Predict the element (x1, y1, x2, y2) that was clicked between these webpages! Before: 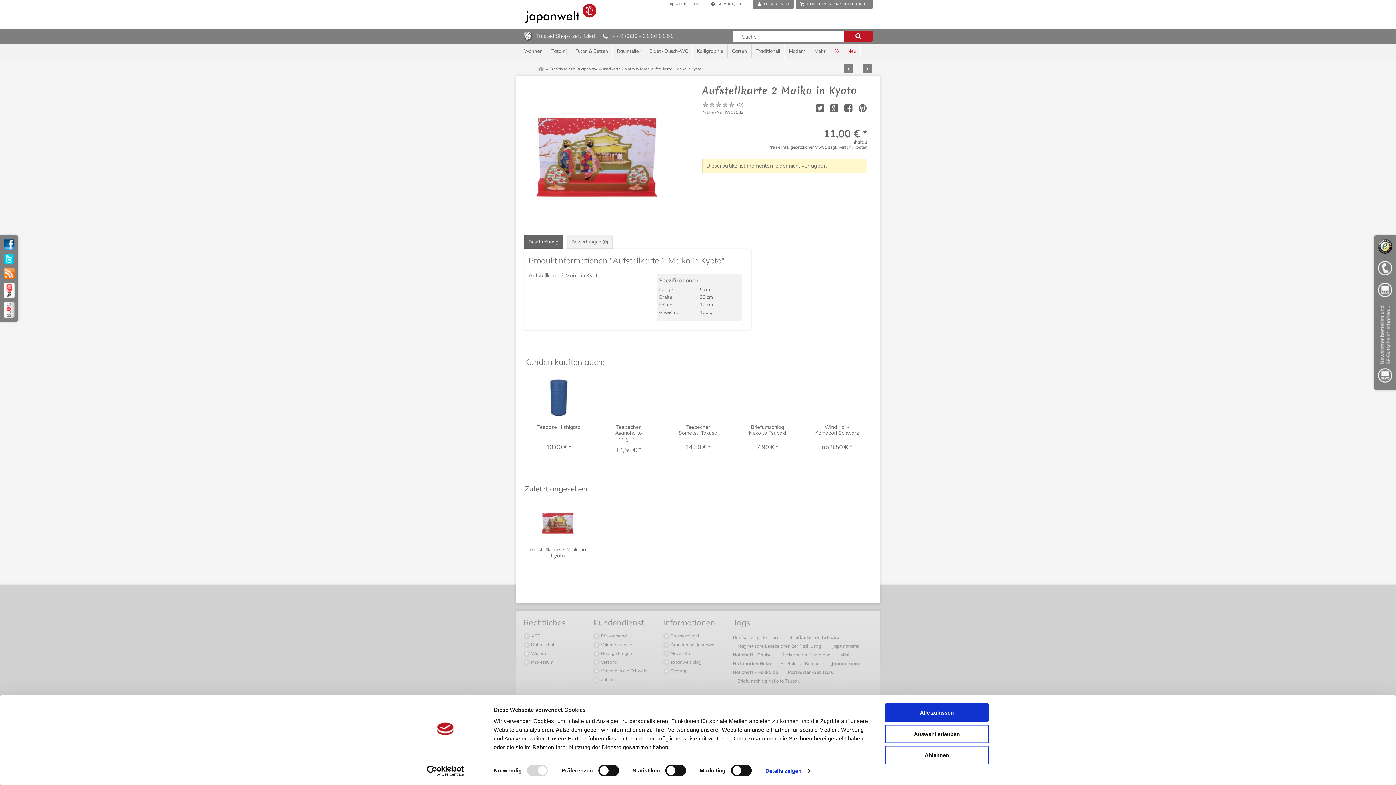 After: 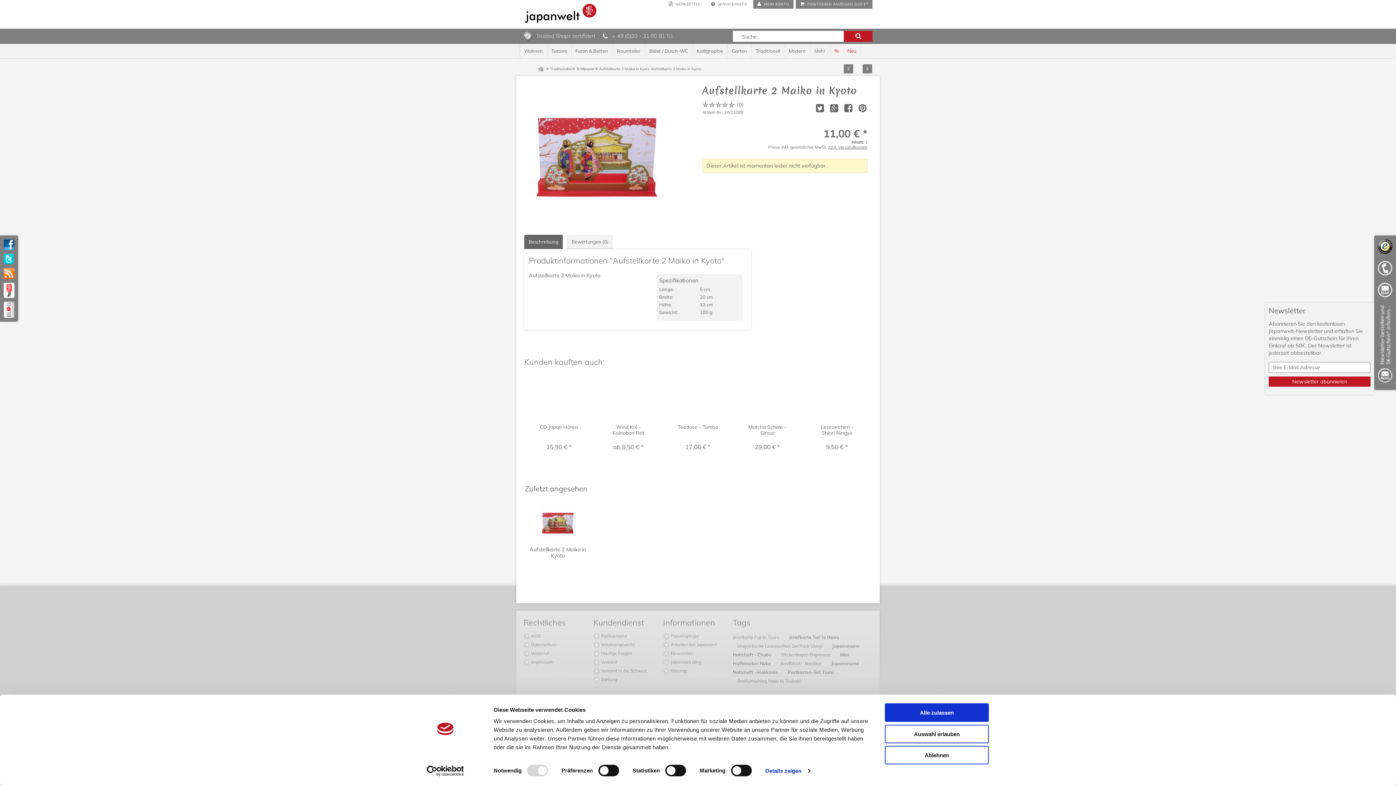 Action: label:   bbox: (1378, 304, 1392, 386)